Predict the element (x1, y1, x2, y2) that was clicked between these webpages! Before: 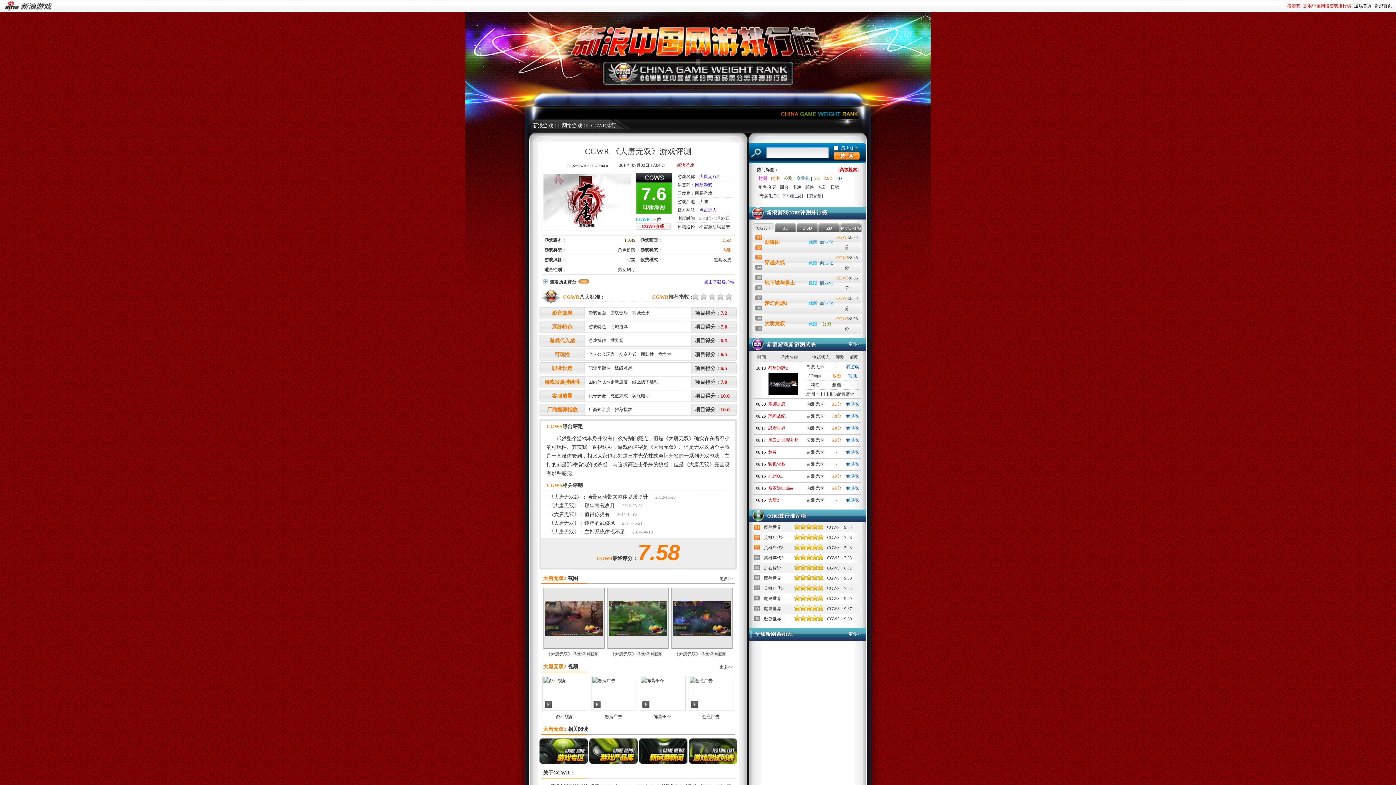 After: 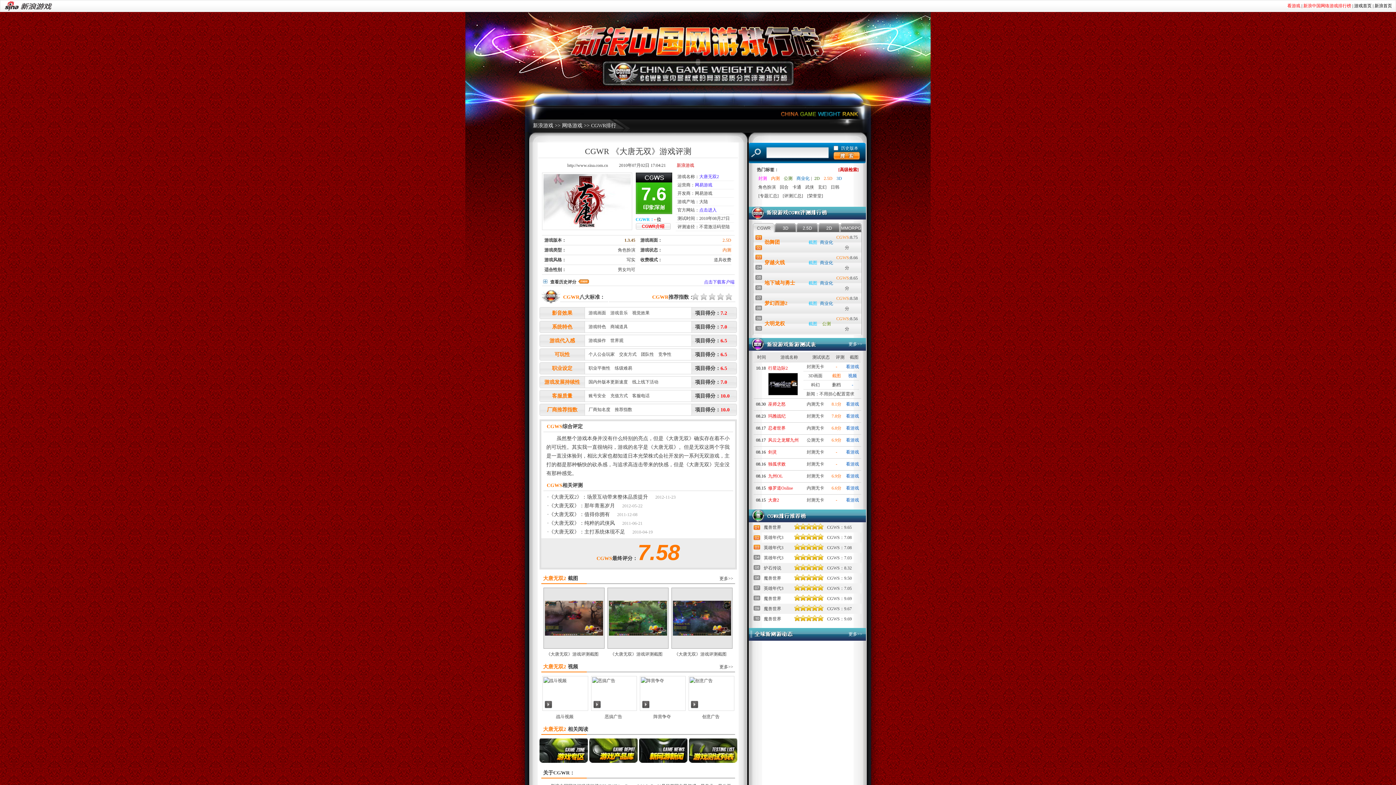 Action: bbox: (589, 760, 637, 765)